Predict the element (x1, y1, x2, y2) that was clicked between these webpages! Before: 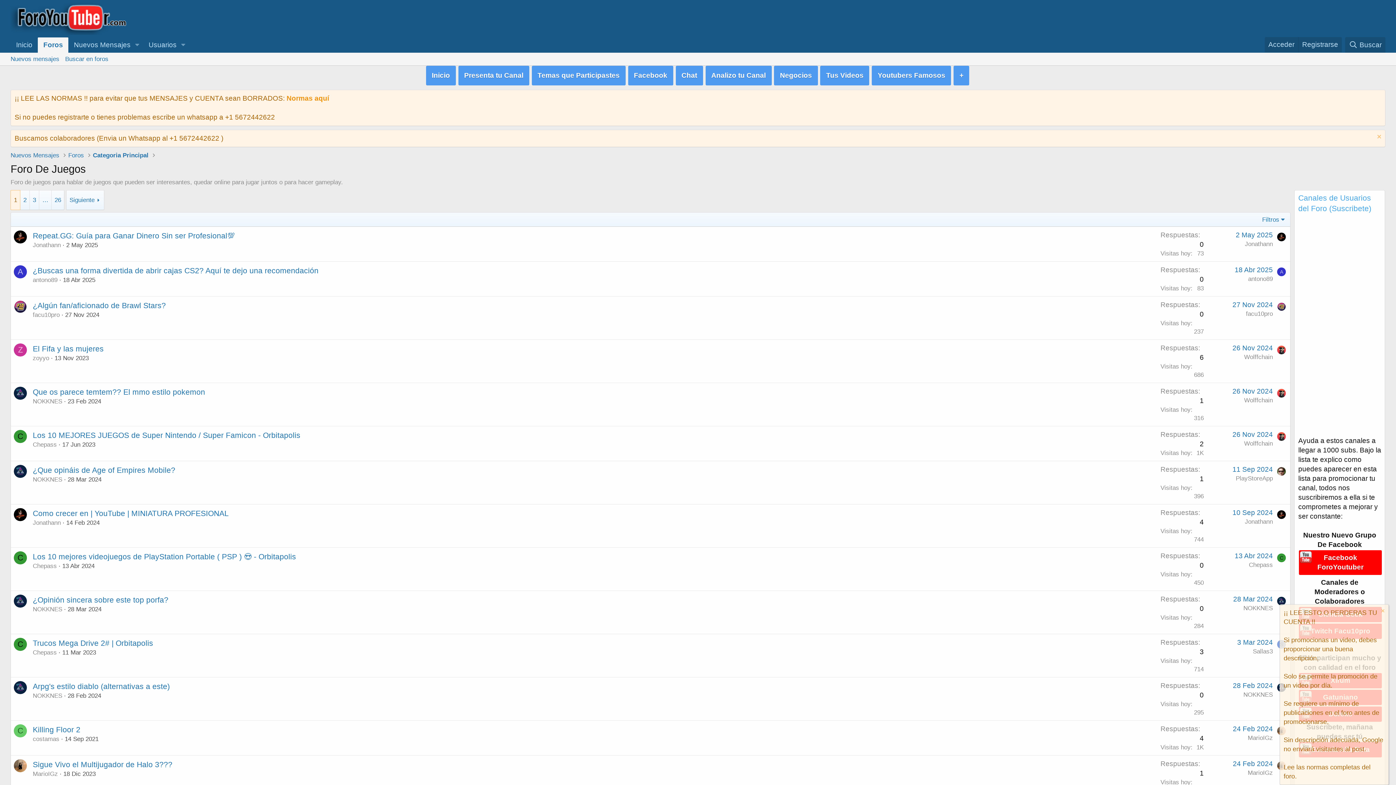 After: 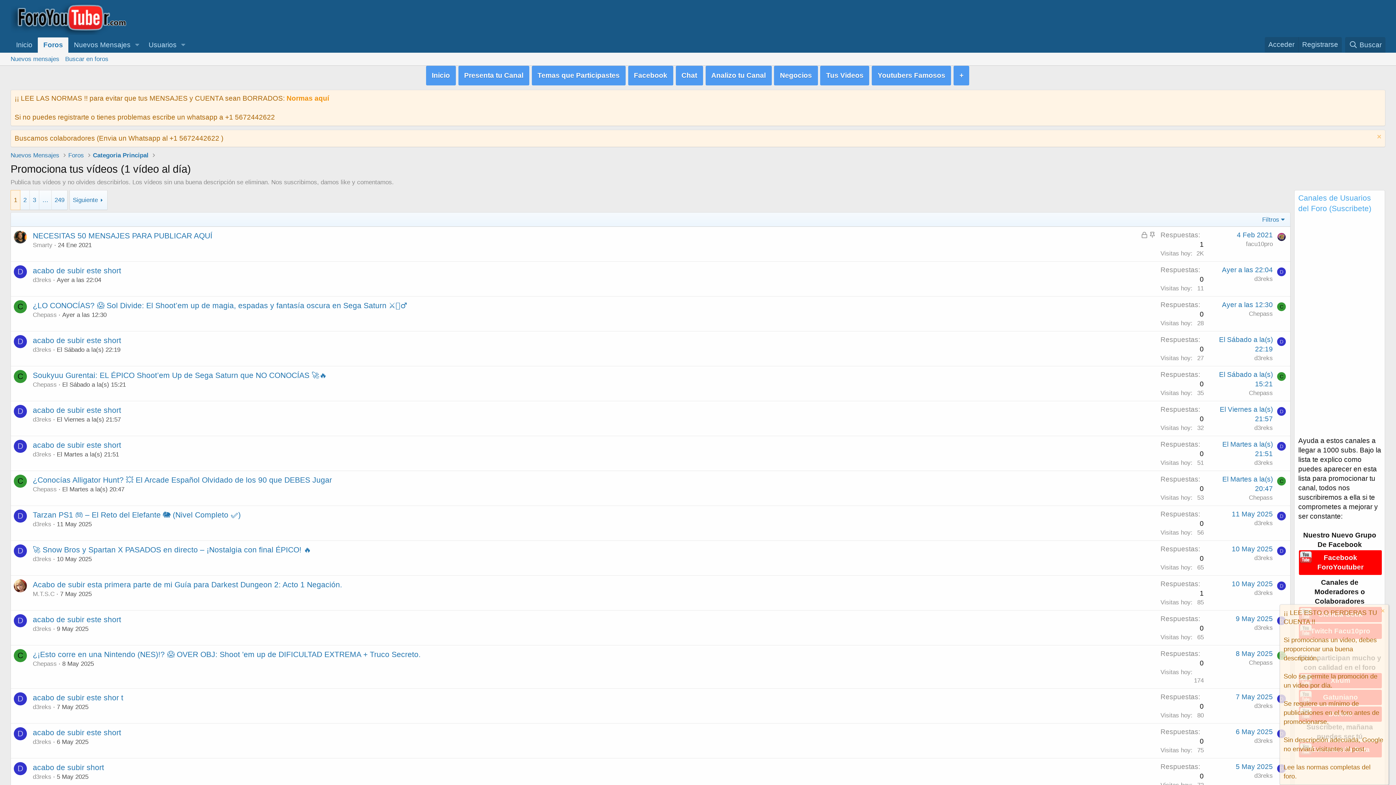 Action: bbox: (820, 65, 869, 85) label: Tus Videos